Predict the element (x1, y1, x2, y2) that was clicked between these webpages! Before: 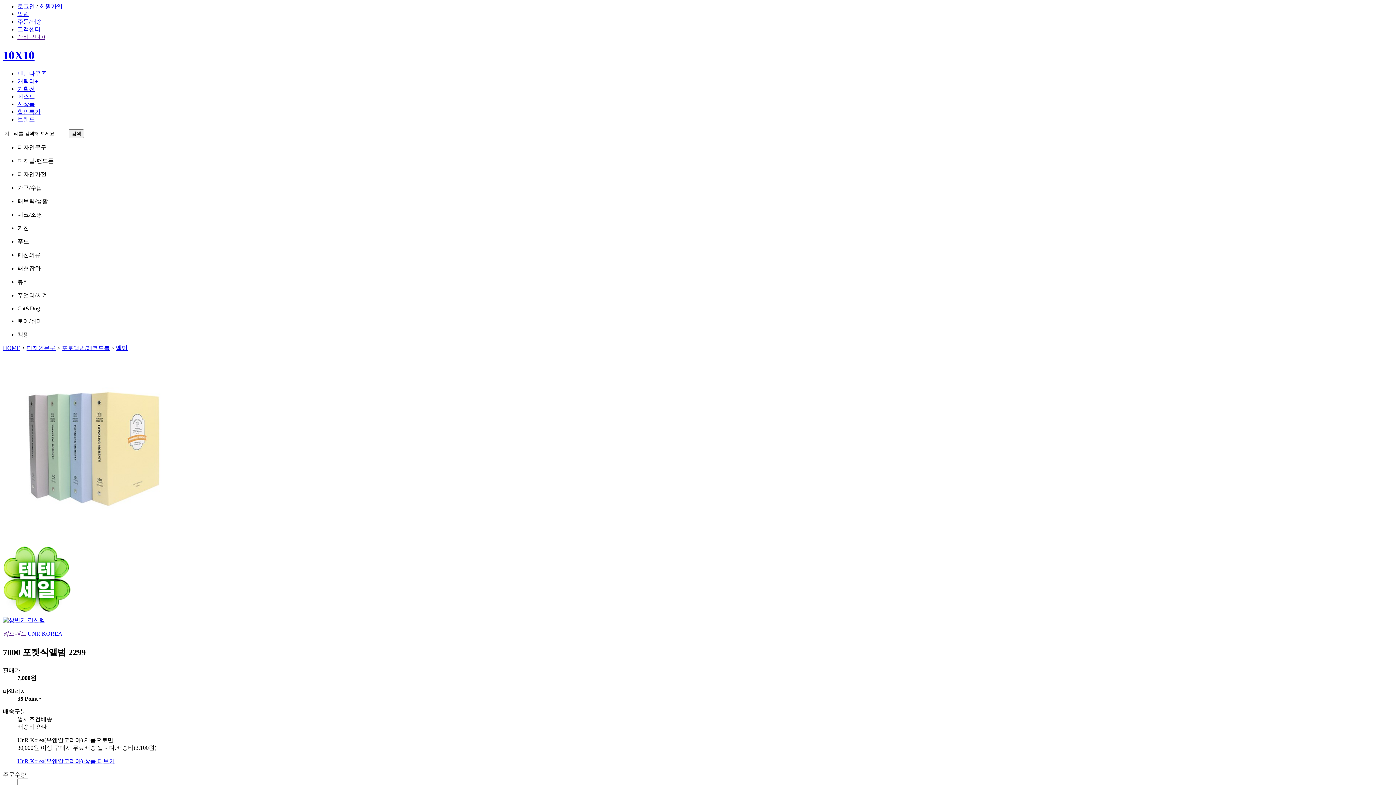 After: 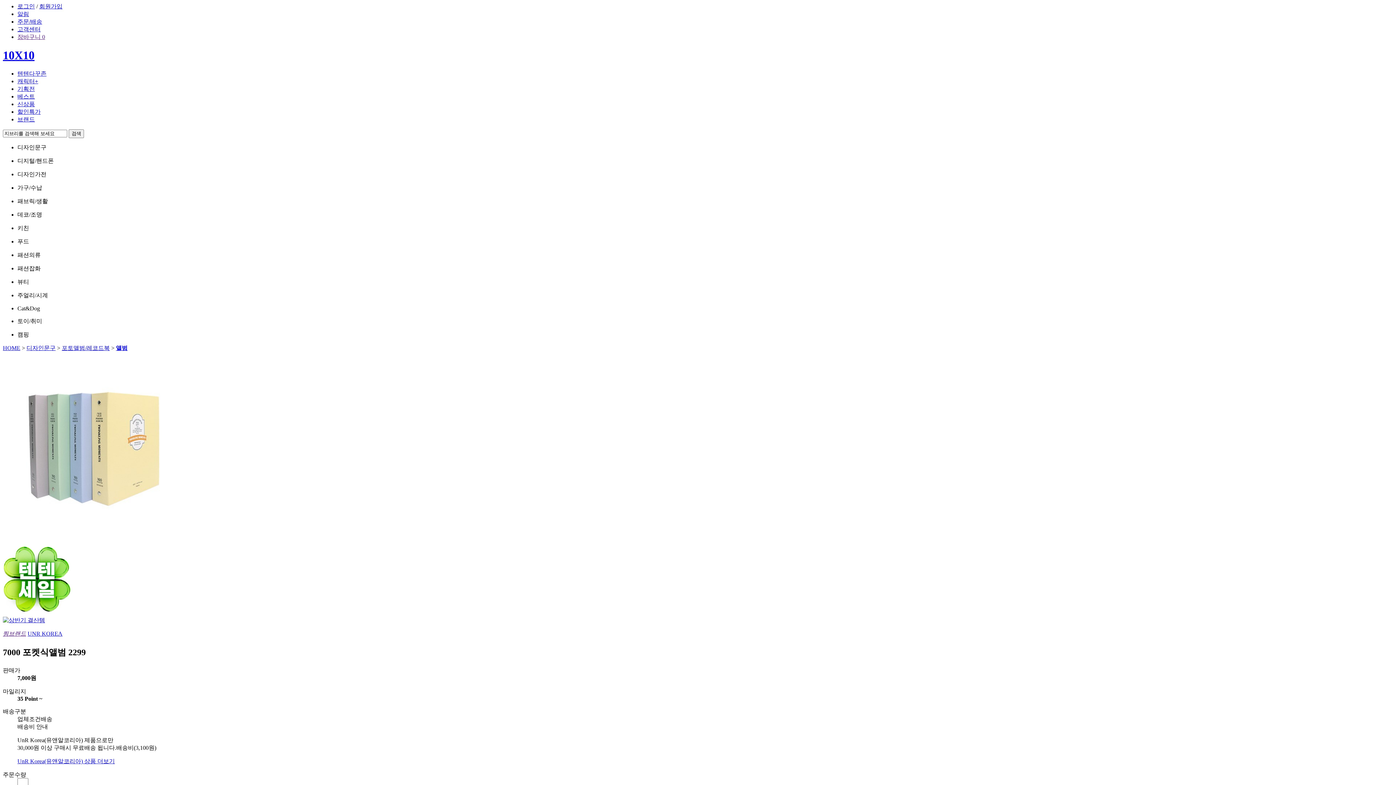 Action: bbox: (2, 630, 26, 637) label: 찜브랜드